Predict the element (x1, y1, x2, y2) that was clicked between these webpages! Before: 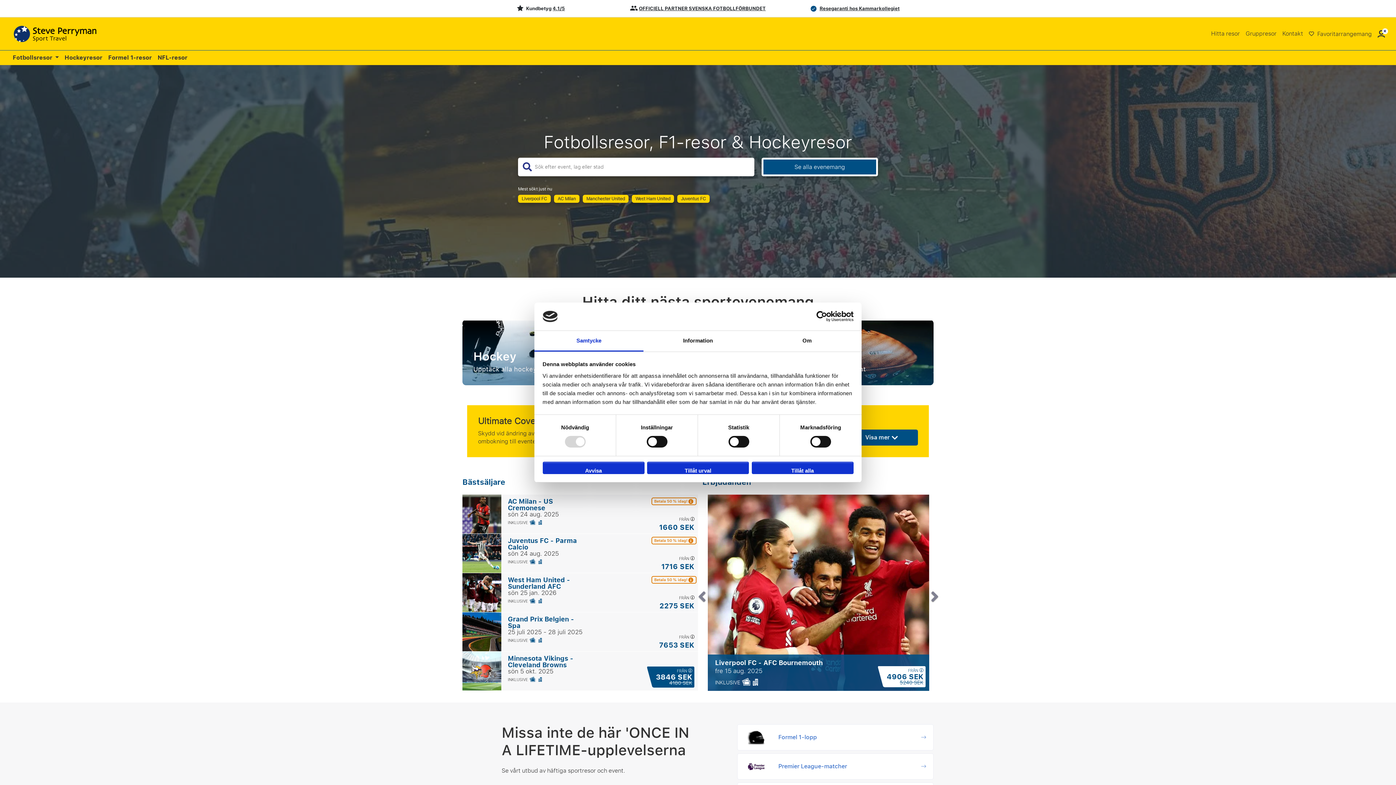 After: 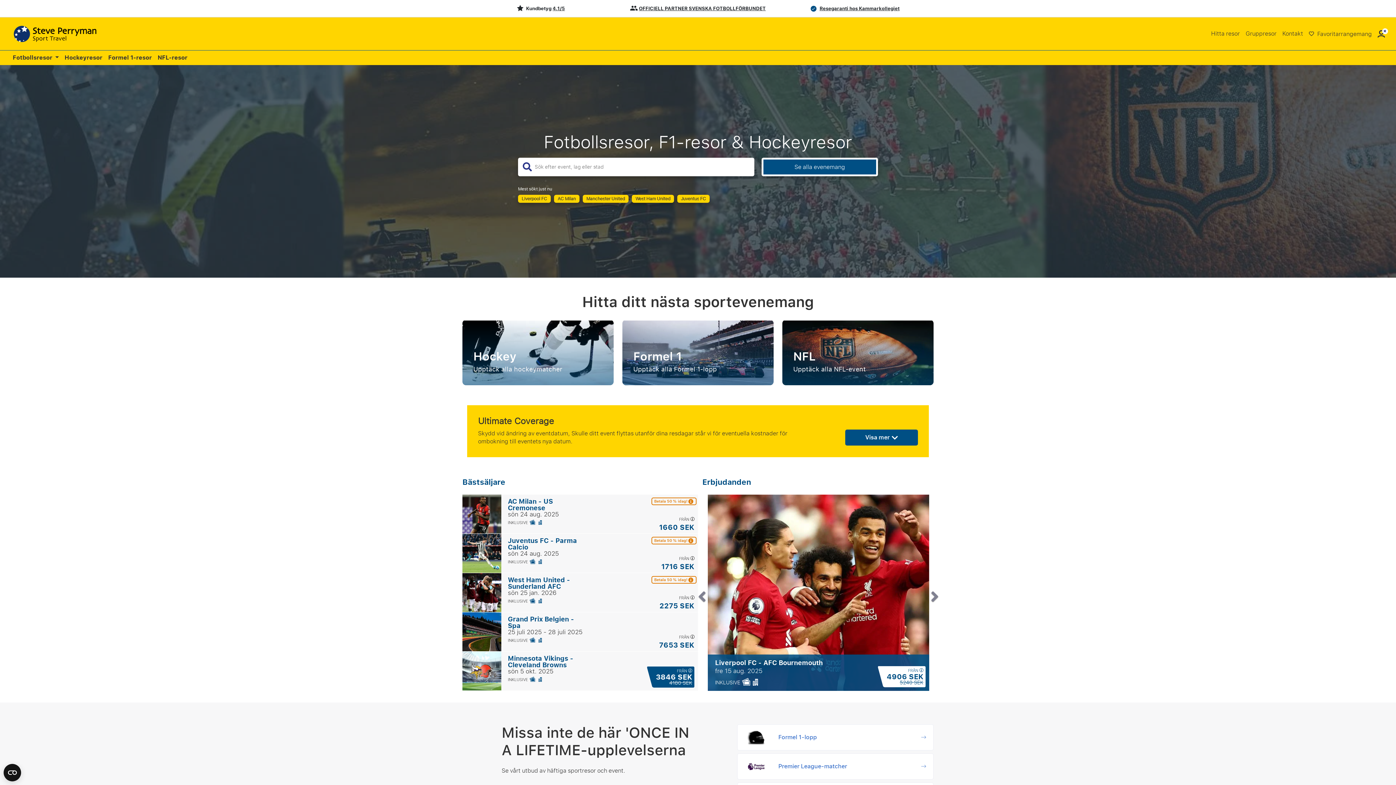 Action: bbox: (647, 461, 749, 474) label: Tillåt urval